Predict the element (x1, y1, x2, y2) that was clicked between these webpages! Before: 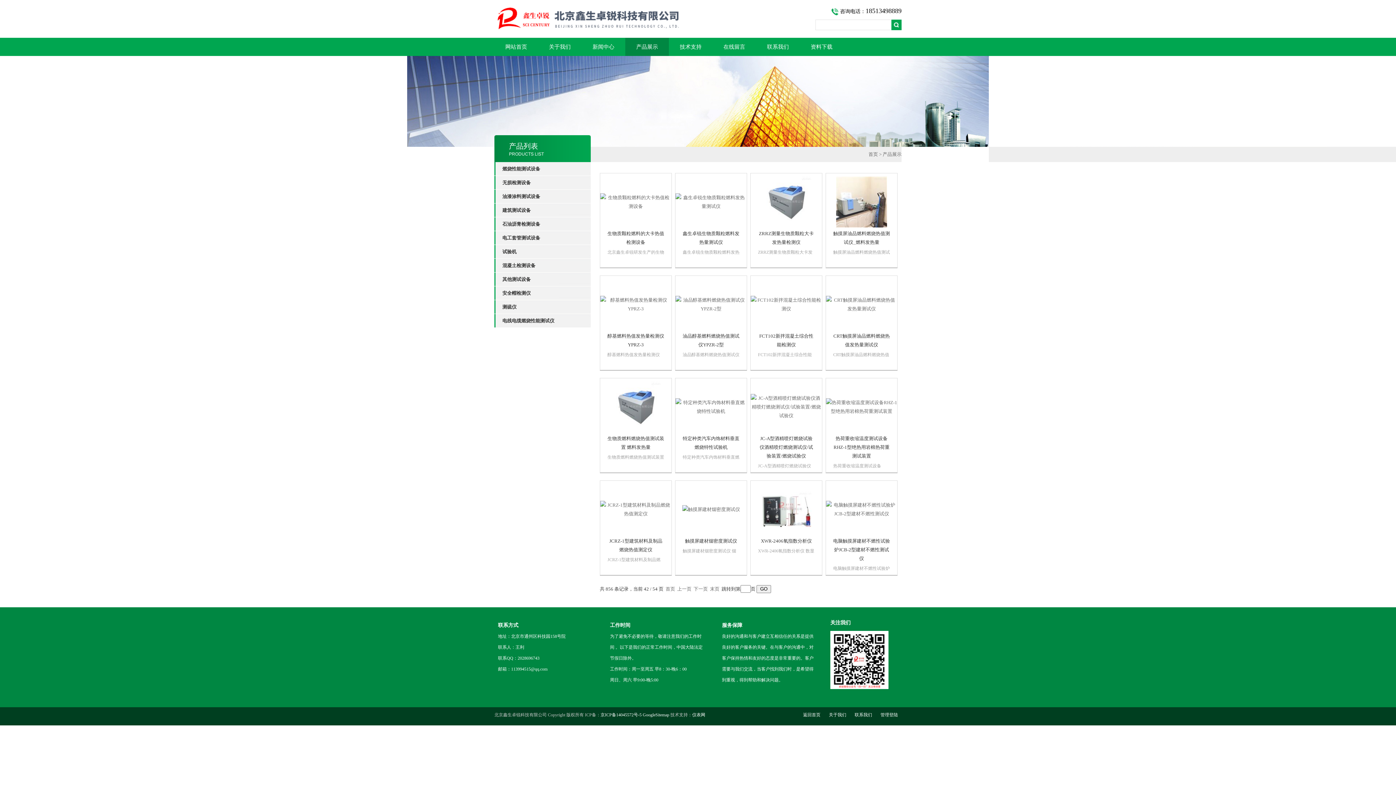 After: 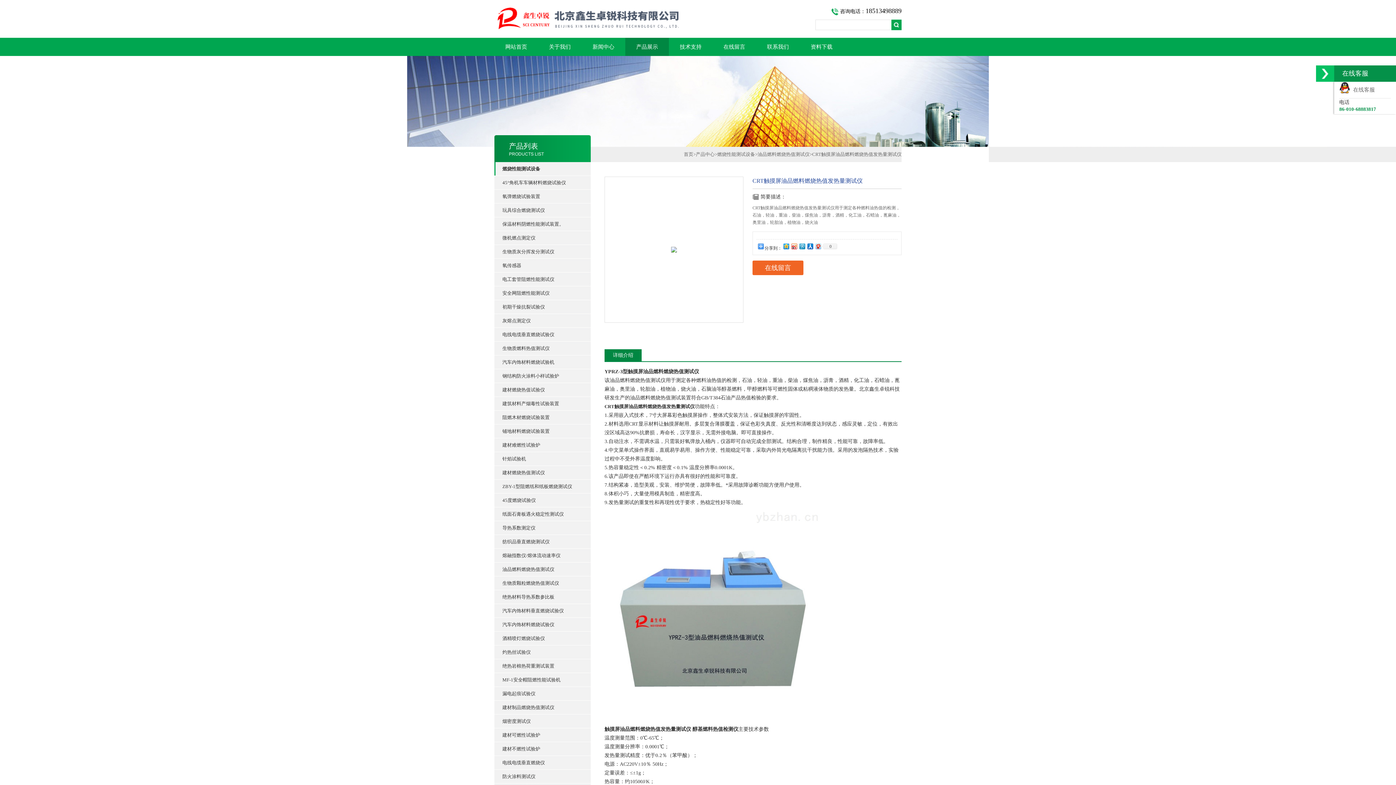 Action: bbox: (826, 277, 897, 332)